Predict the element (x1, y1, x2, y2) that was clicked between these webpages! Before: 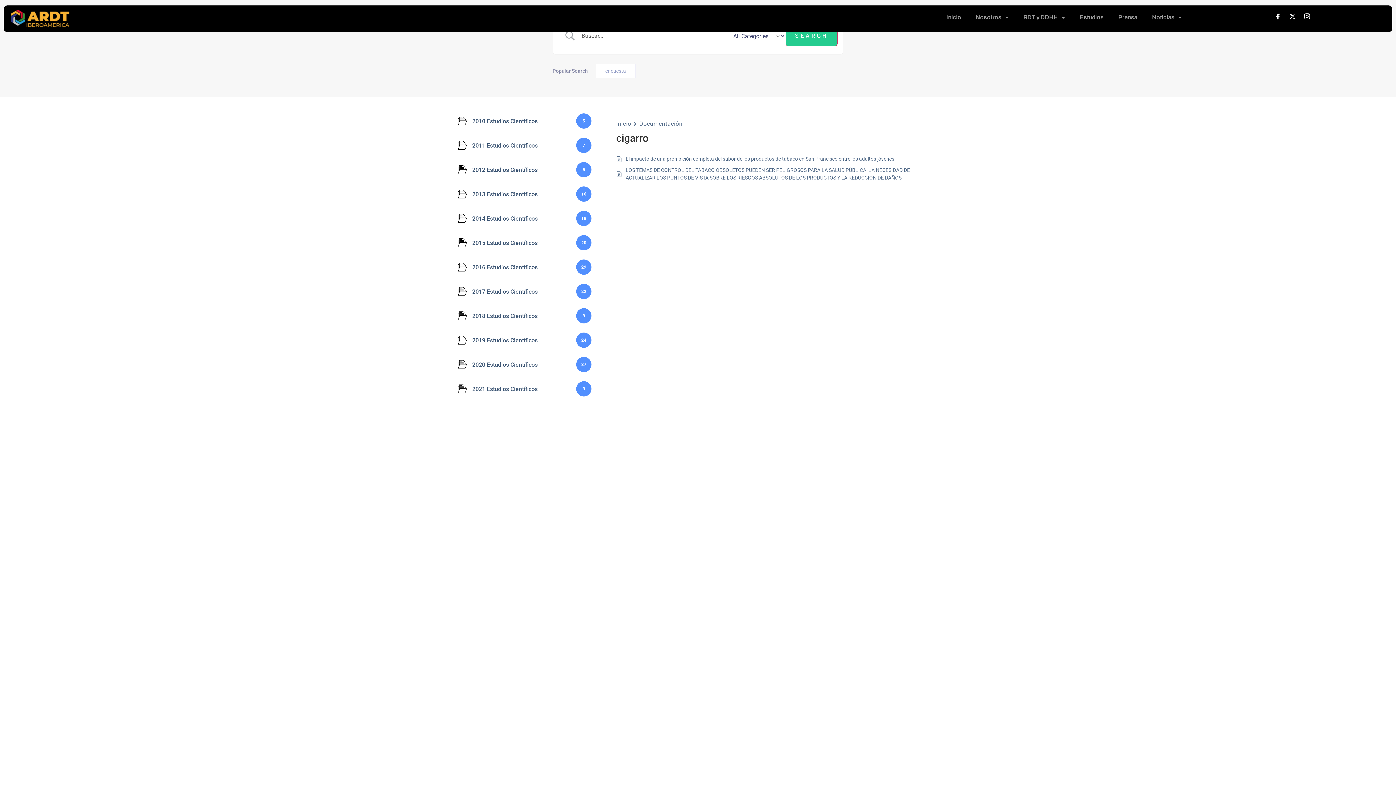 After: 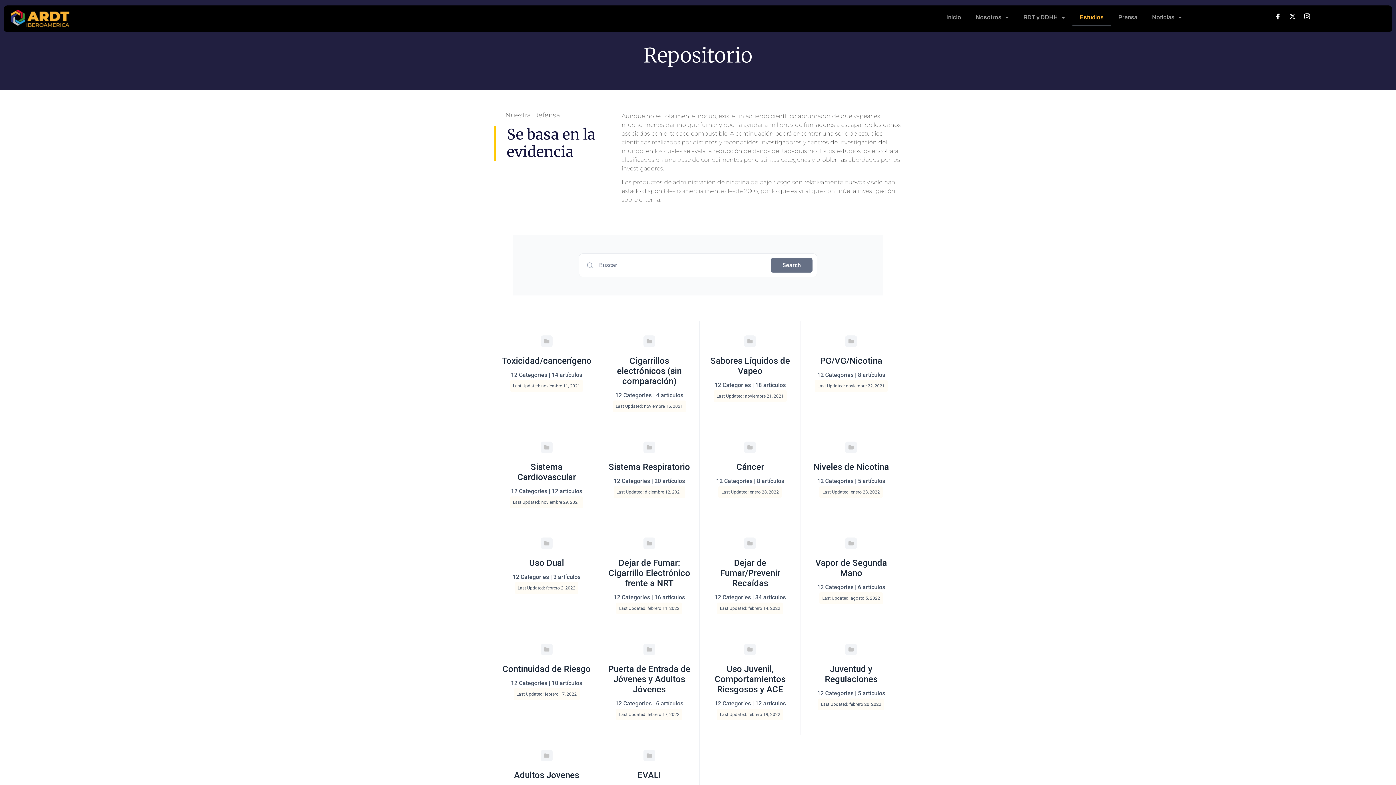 Action: label: Documentación bbox: (639, 118, 682, 128)